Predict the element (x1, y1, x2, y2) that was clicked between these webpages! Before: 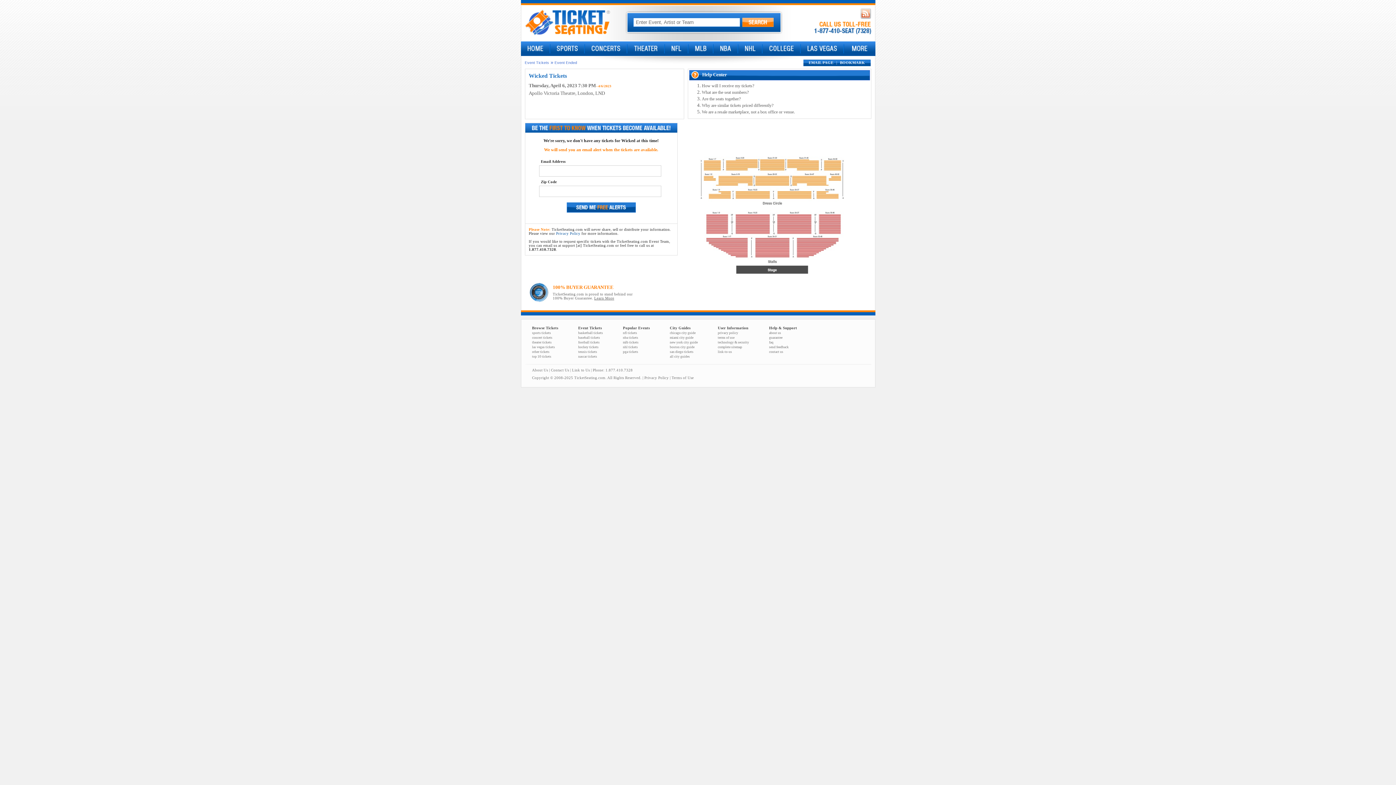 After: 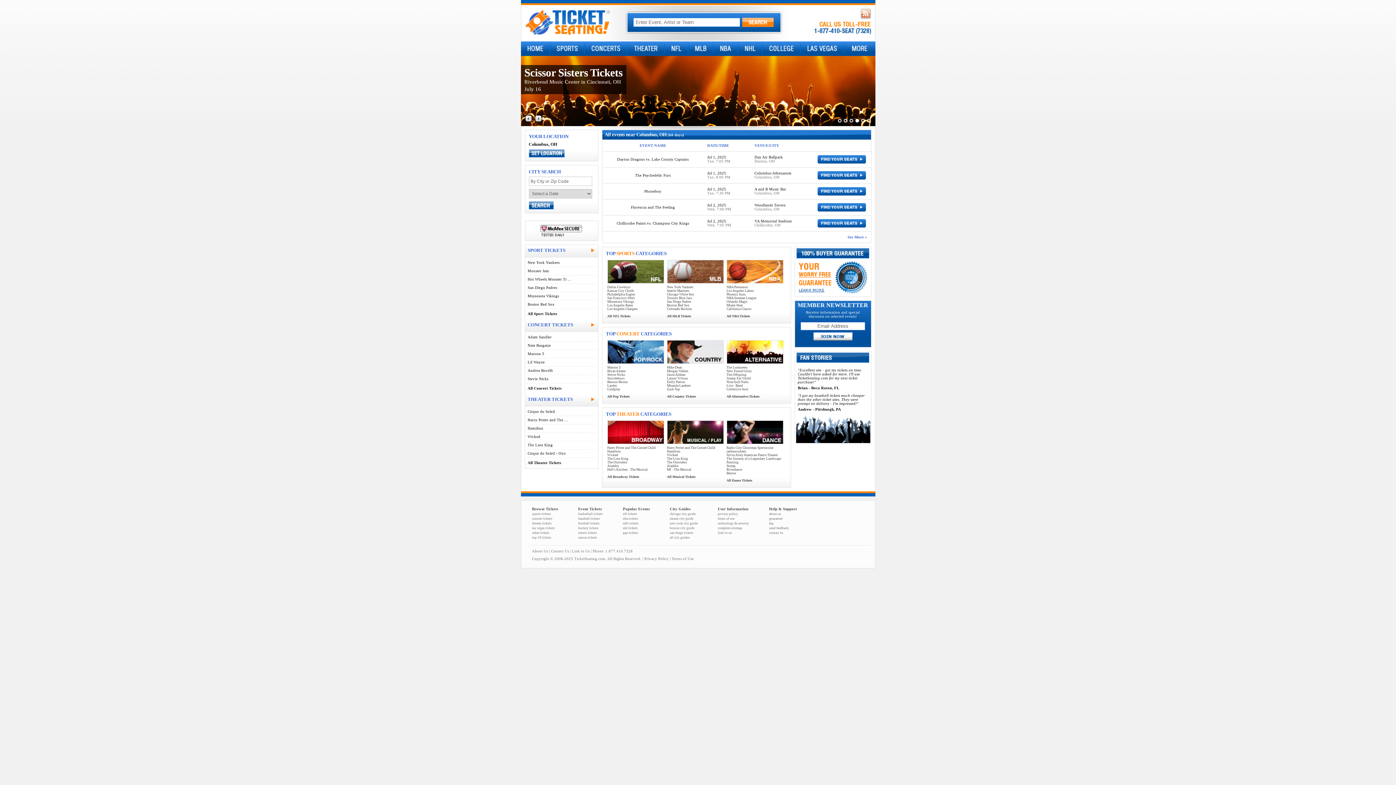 Action: label: Event Tickets bbox: (524, 60, 549, 64)